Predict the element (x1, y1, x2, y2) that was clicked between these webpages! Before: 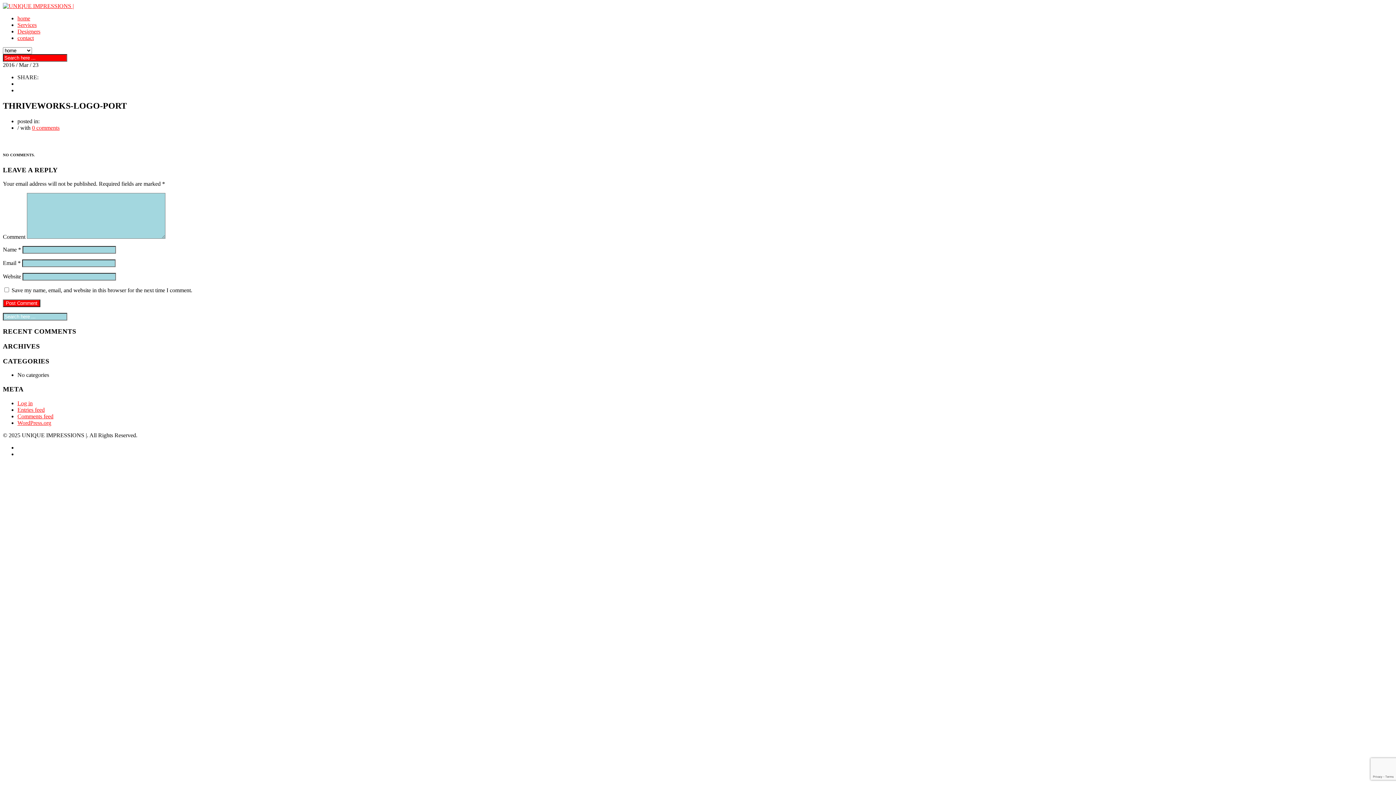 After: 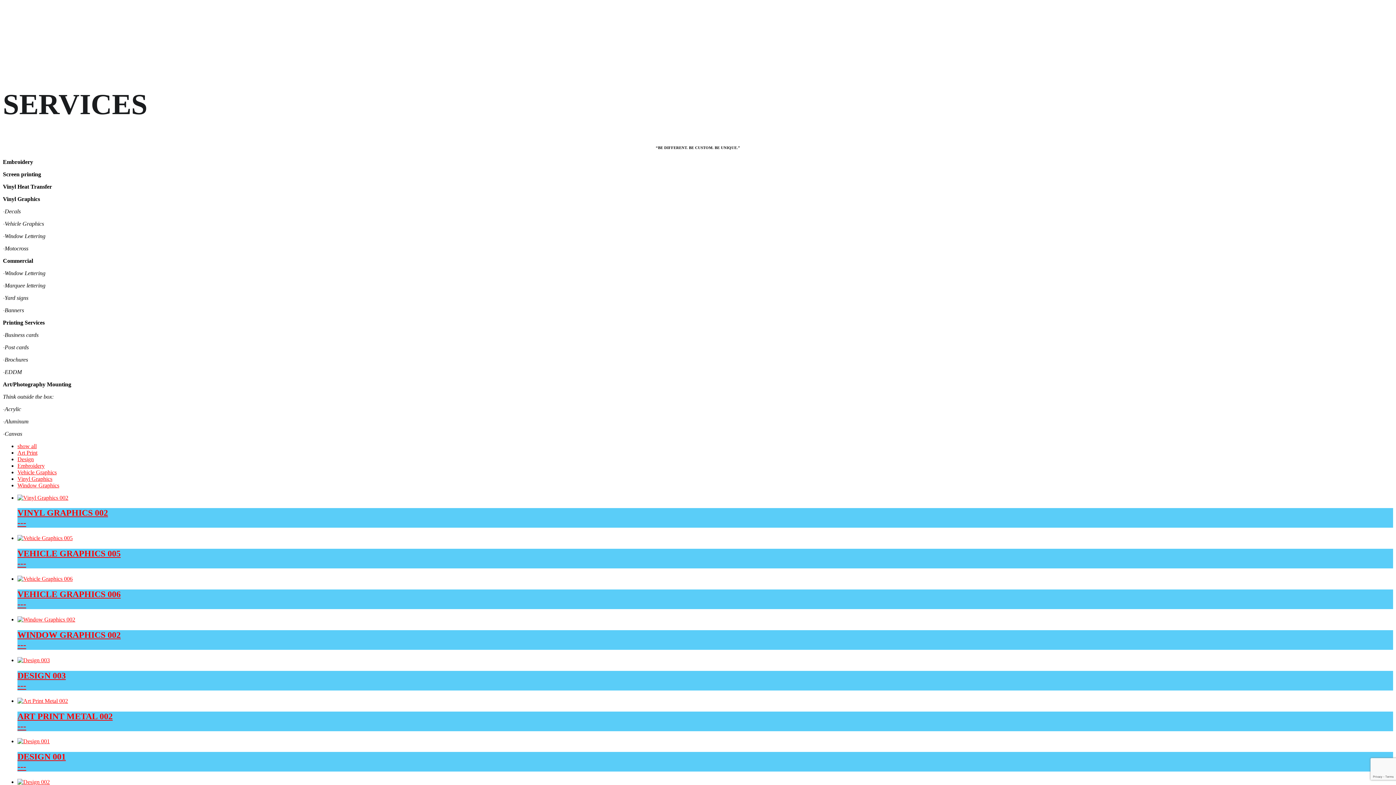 Action: bbox: (17, 15, 30, 21) label: home